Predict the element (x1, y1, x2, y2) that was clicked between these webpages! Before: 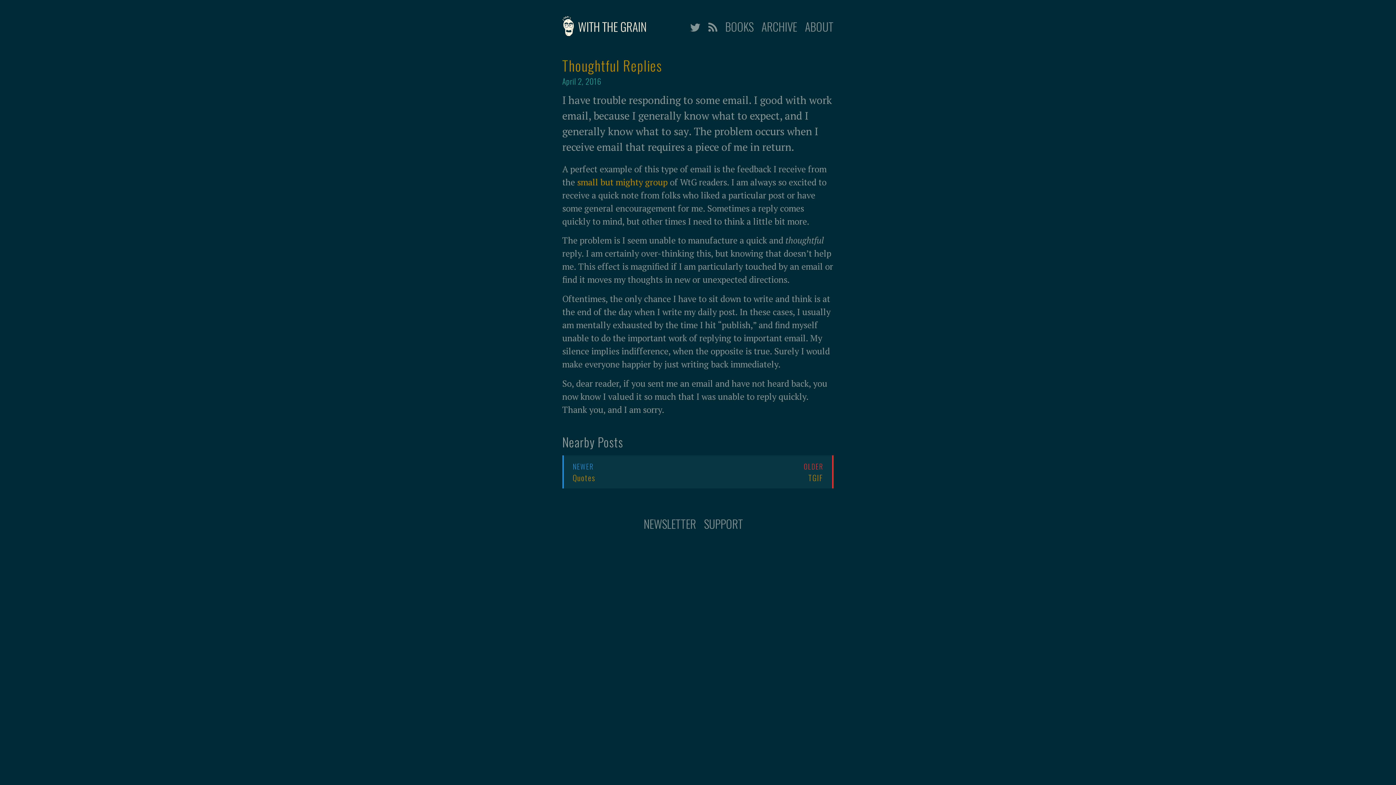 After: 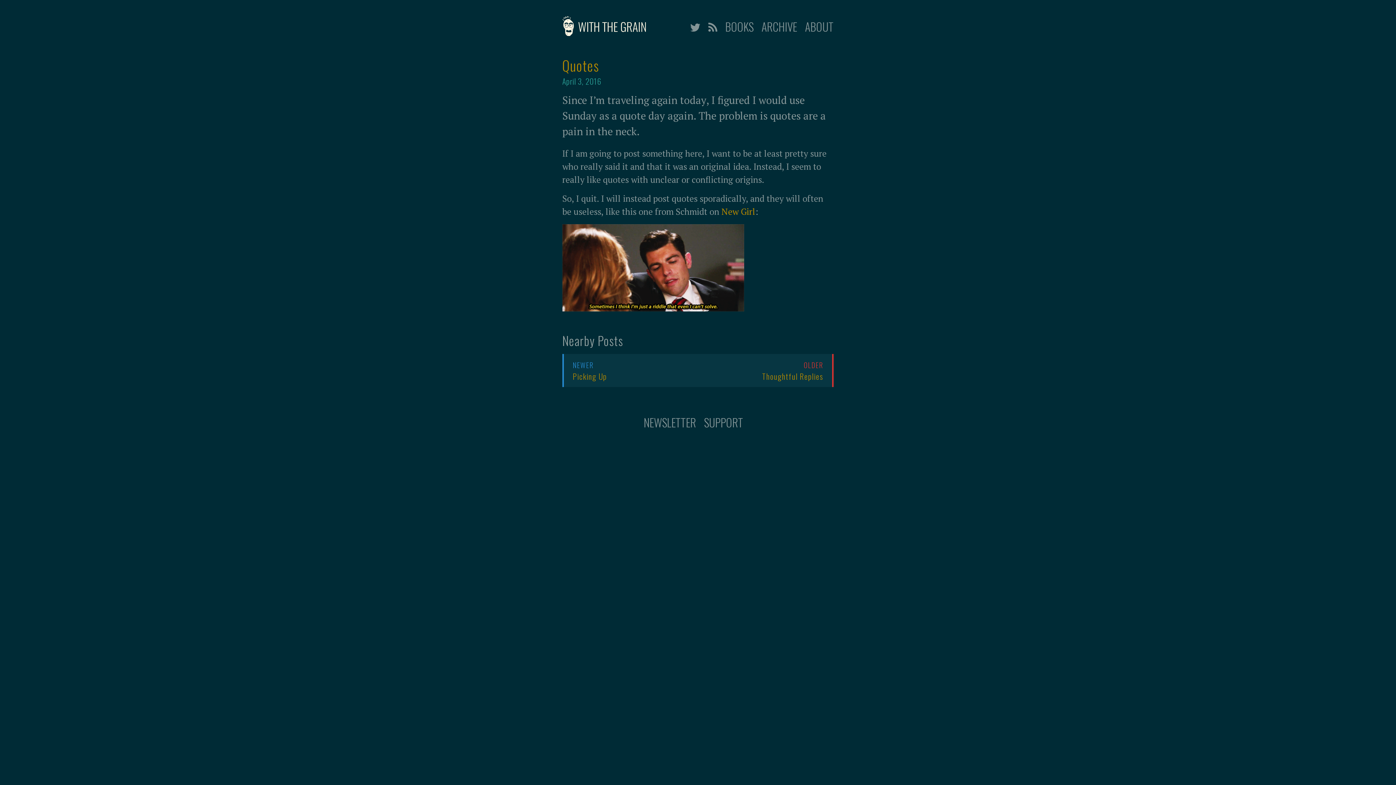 Action: bbox: (564, 455, 698, 488) label: NEWER
Quotes